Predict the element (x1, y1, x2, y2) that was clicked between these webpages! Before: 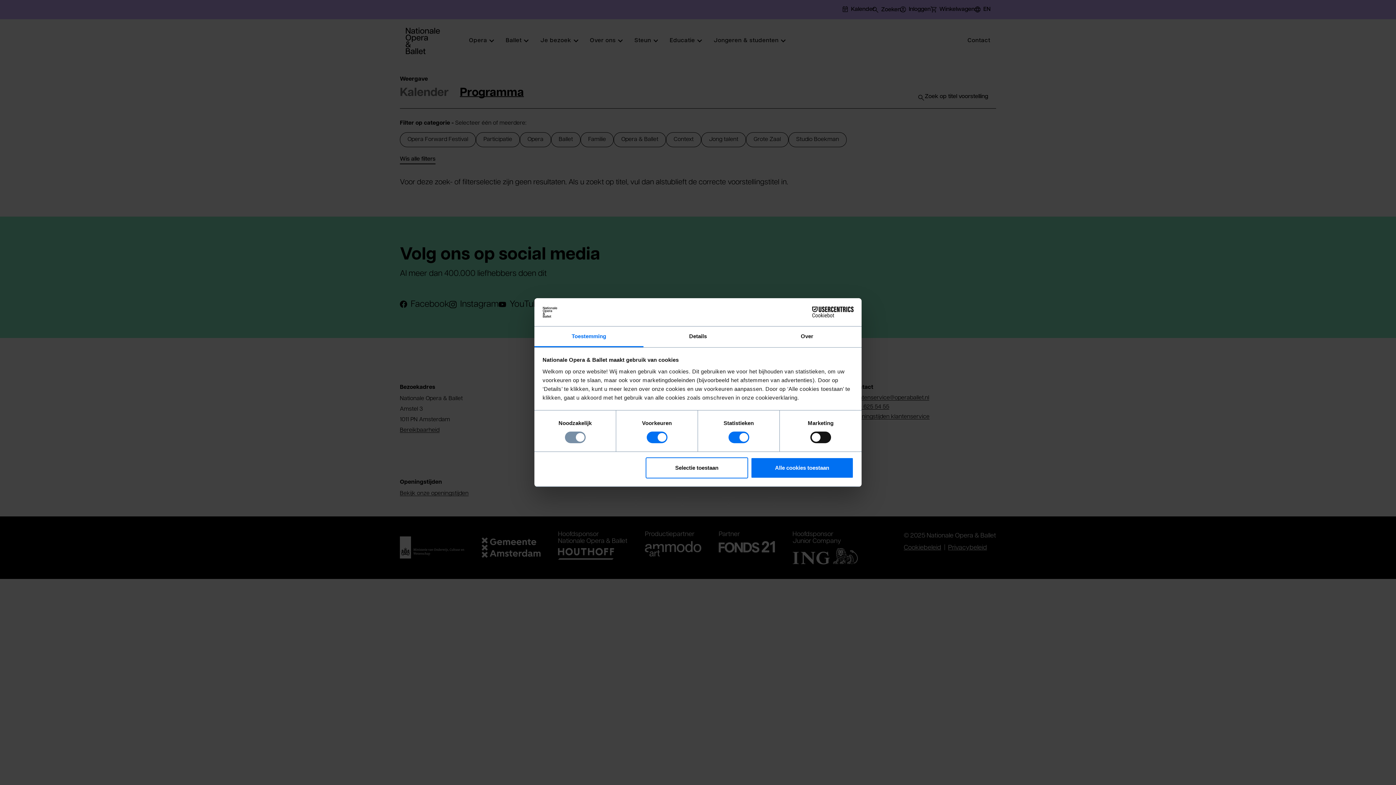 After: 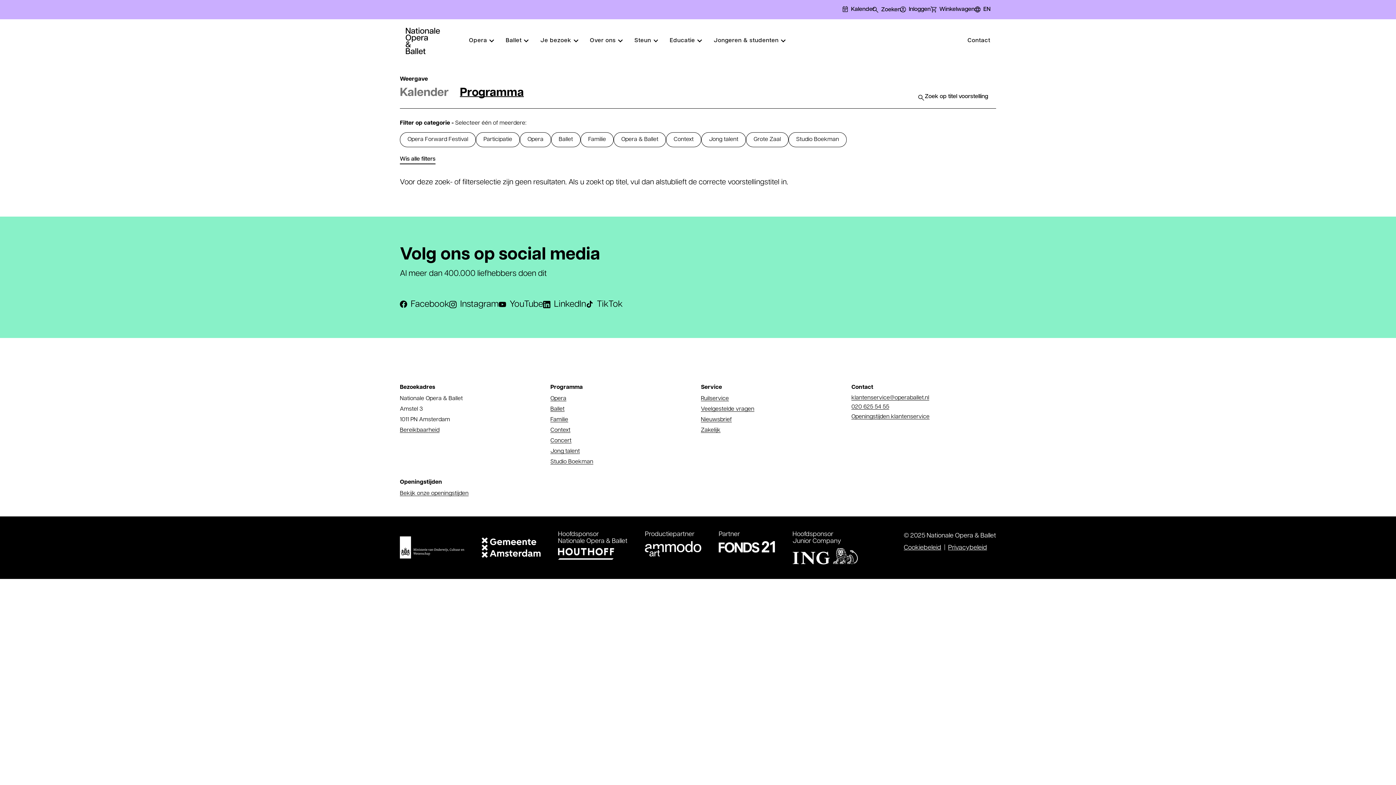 Action: label: Selectie toestaan bbox: (645, 457, 748, 478)